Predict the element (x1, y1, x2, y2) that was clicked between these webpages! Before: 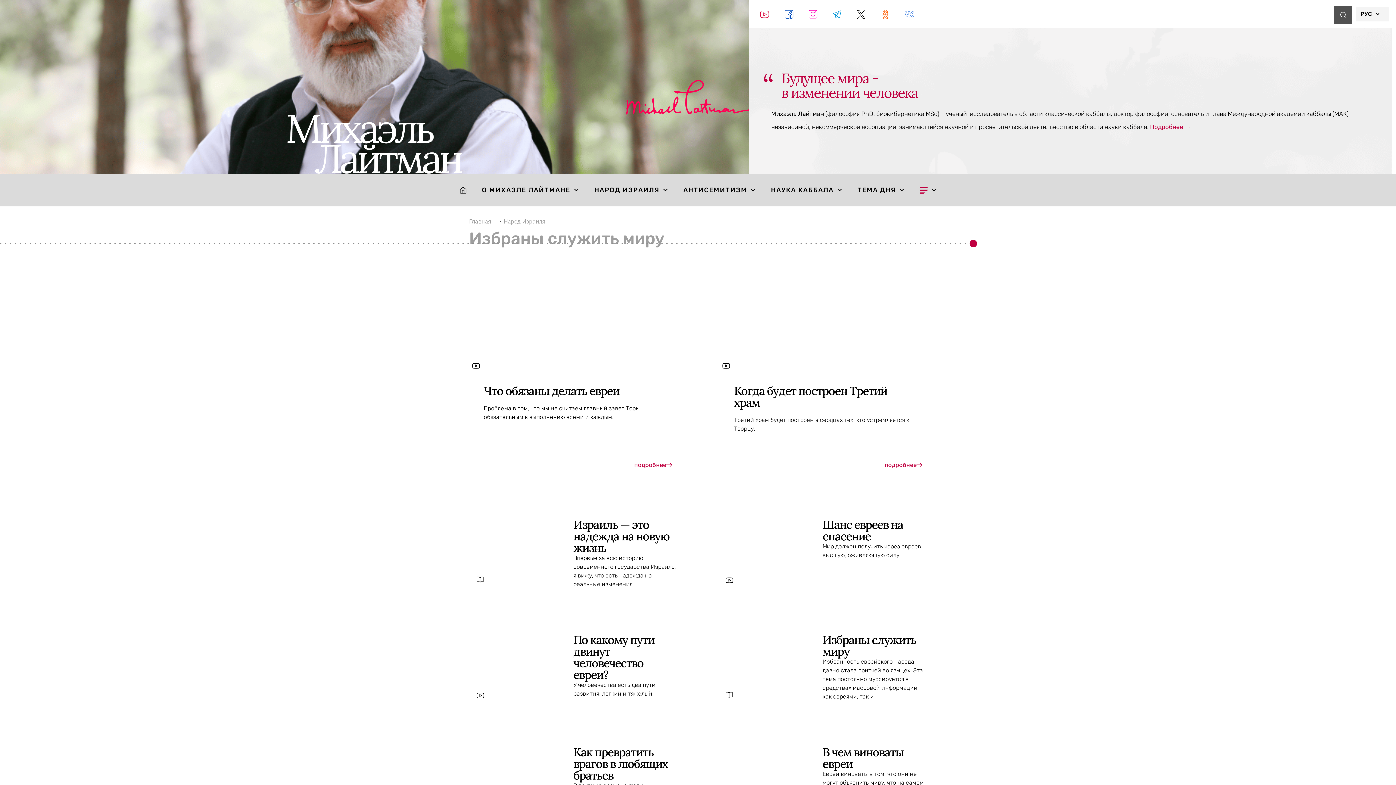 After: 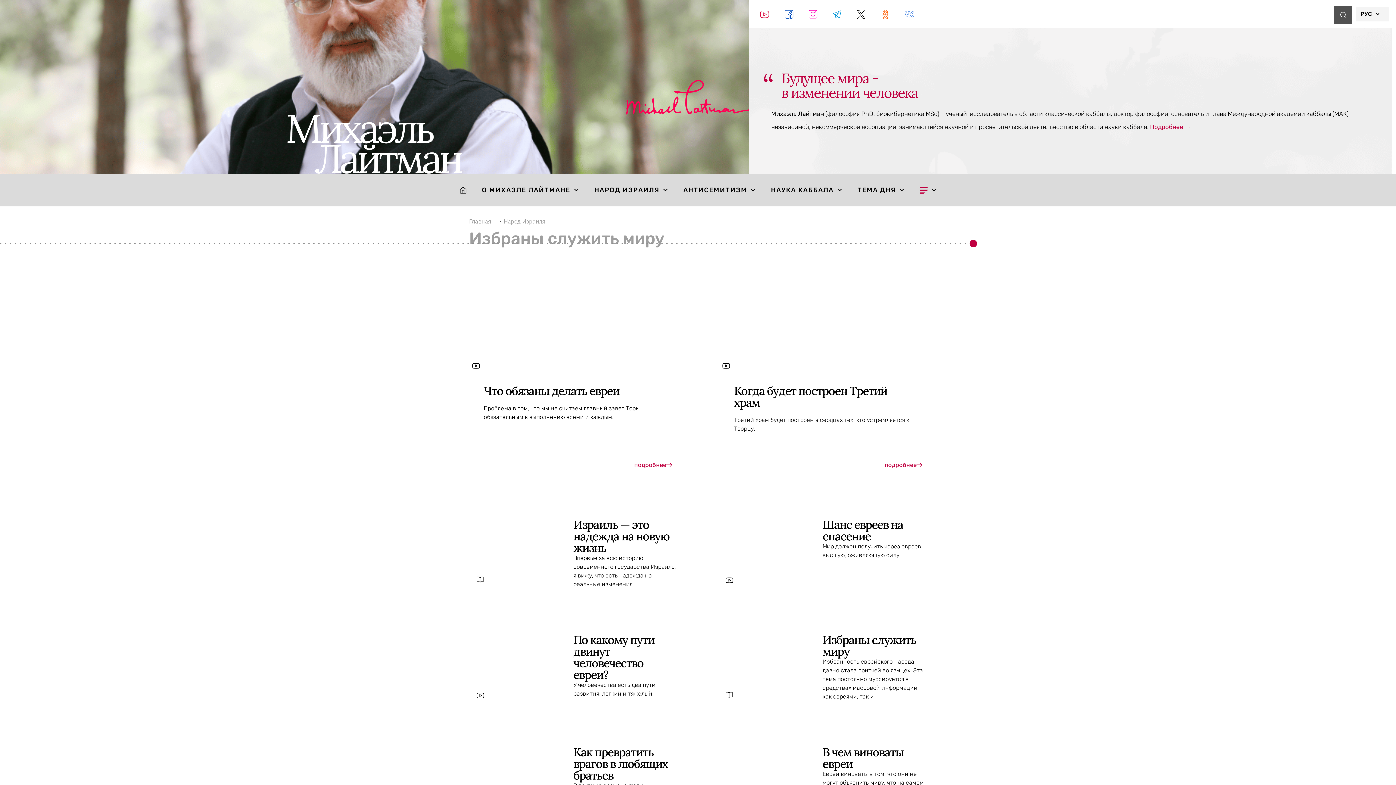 Action: label: Подробнее → bbox: (1150, 123, 1191, 130)